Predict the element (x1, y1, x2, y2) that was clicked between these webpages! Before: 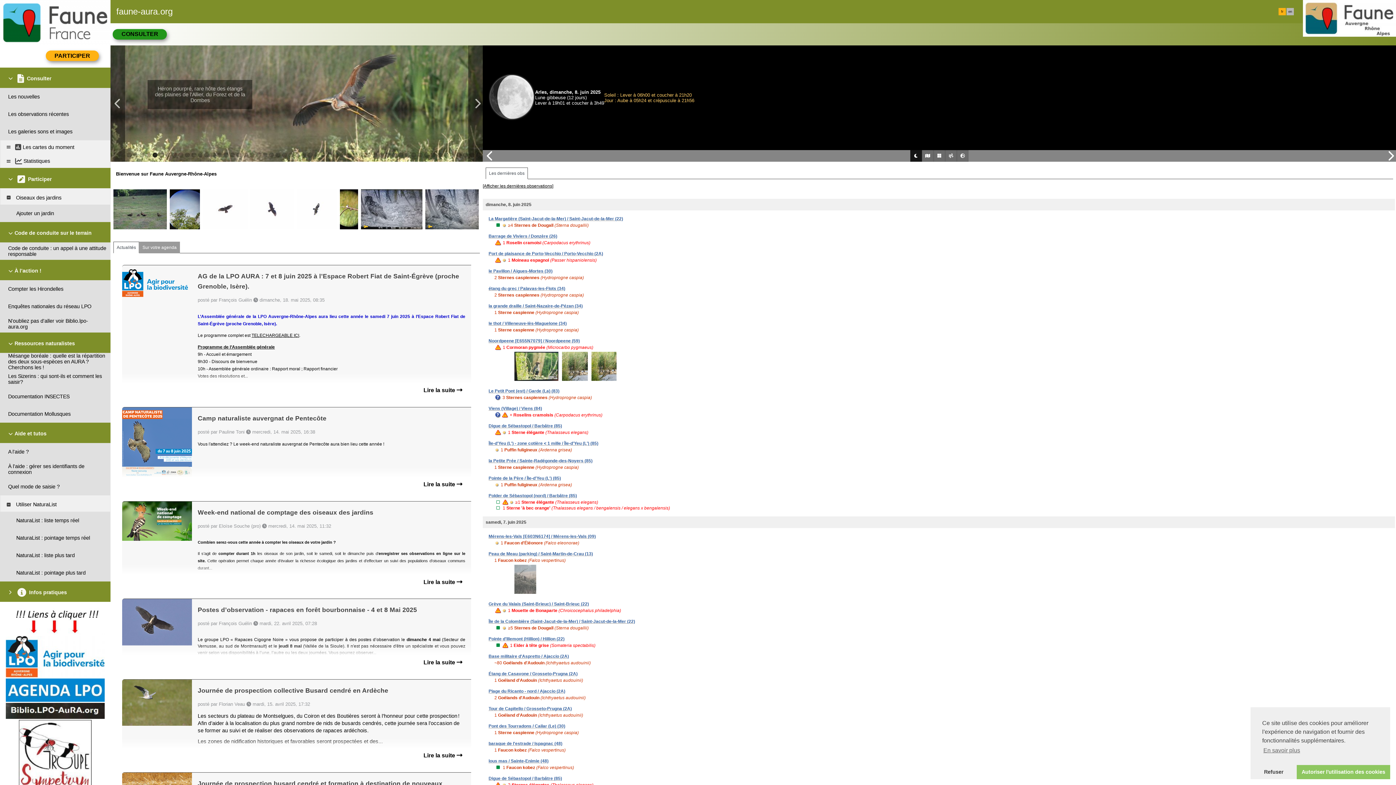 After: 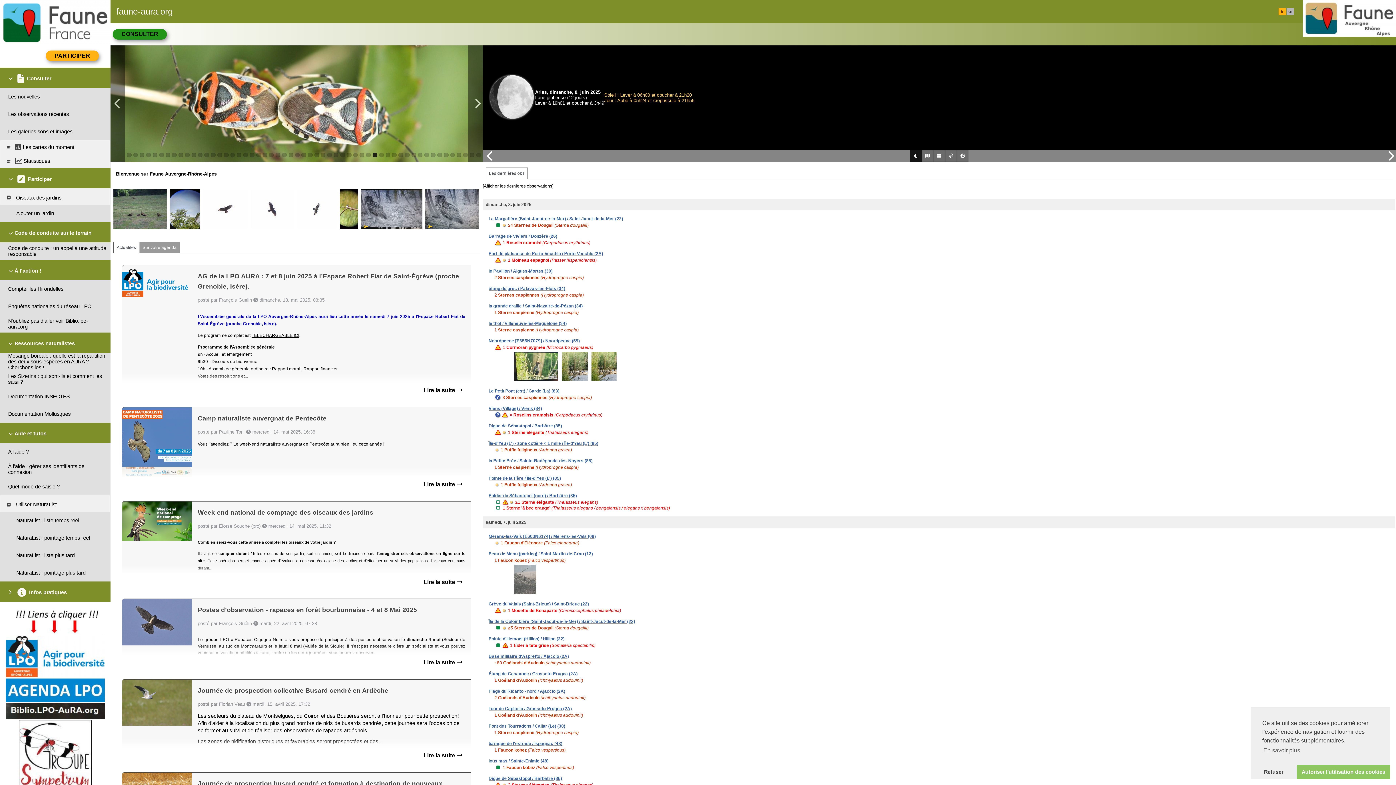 Action: bbox: (372, 152, 377, 157)